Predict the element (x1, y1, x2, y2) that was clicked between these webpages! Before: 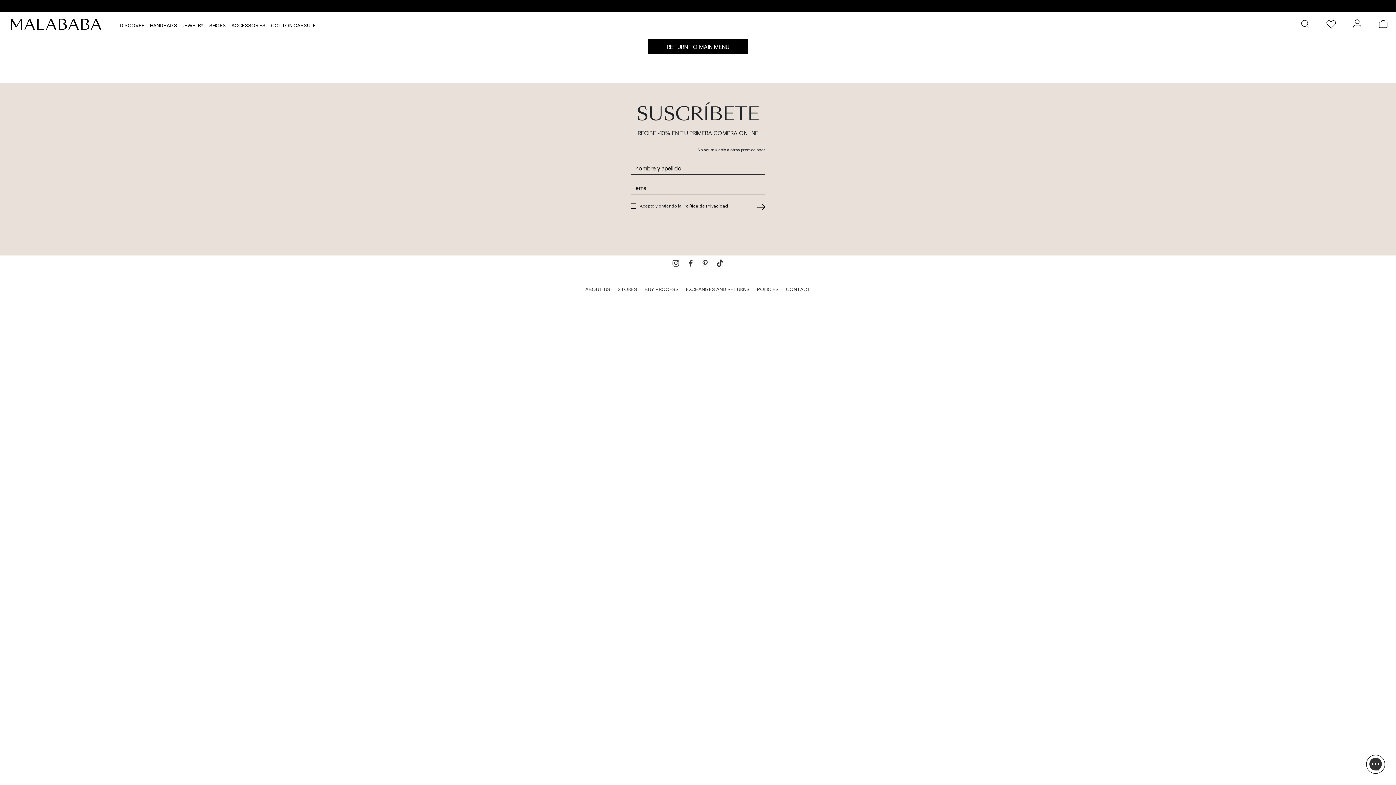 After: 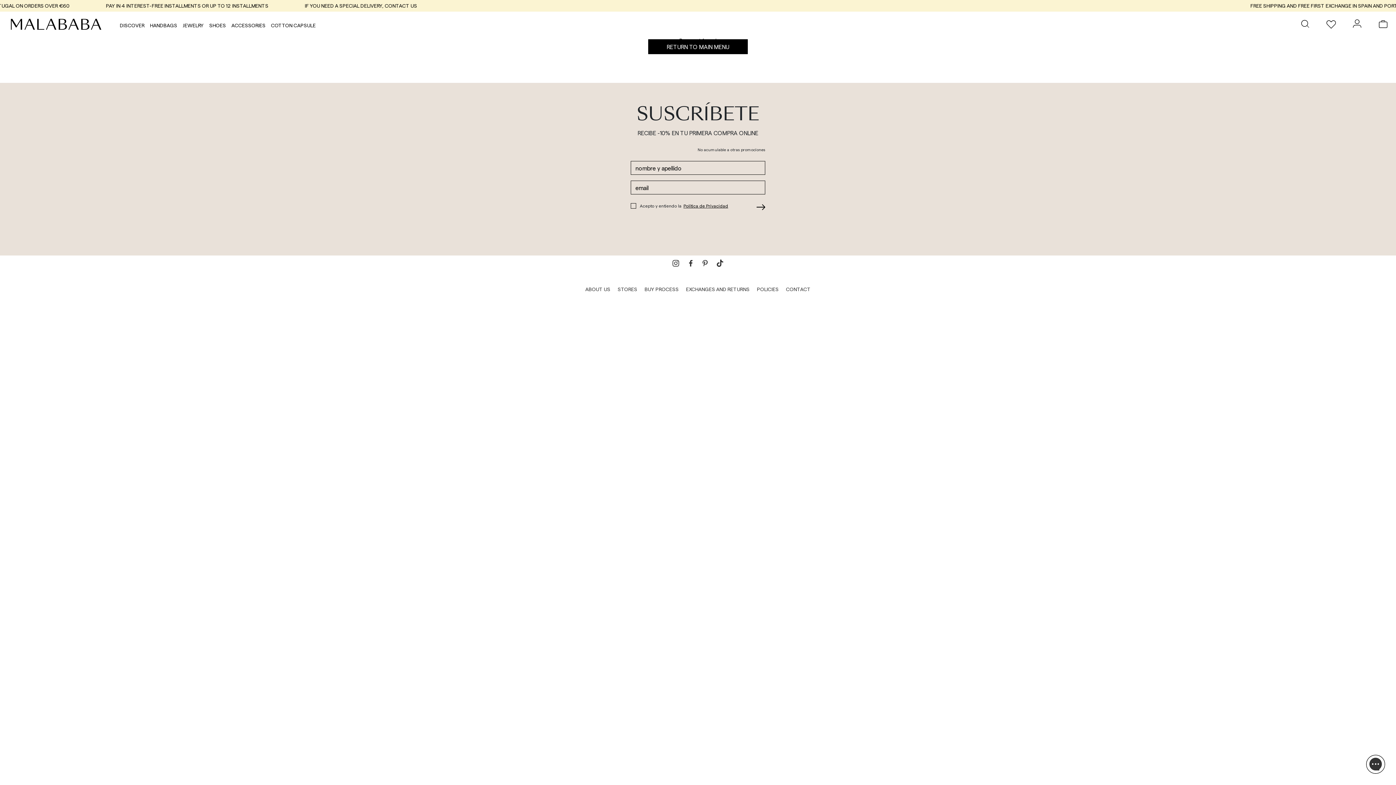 Action: bbox: (672, 259, 679, 268)